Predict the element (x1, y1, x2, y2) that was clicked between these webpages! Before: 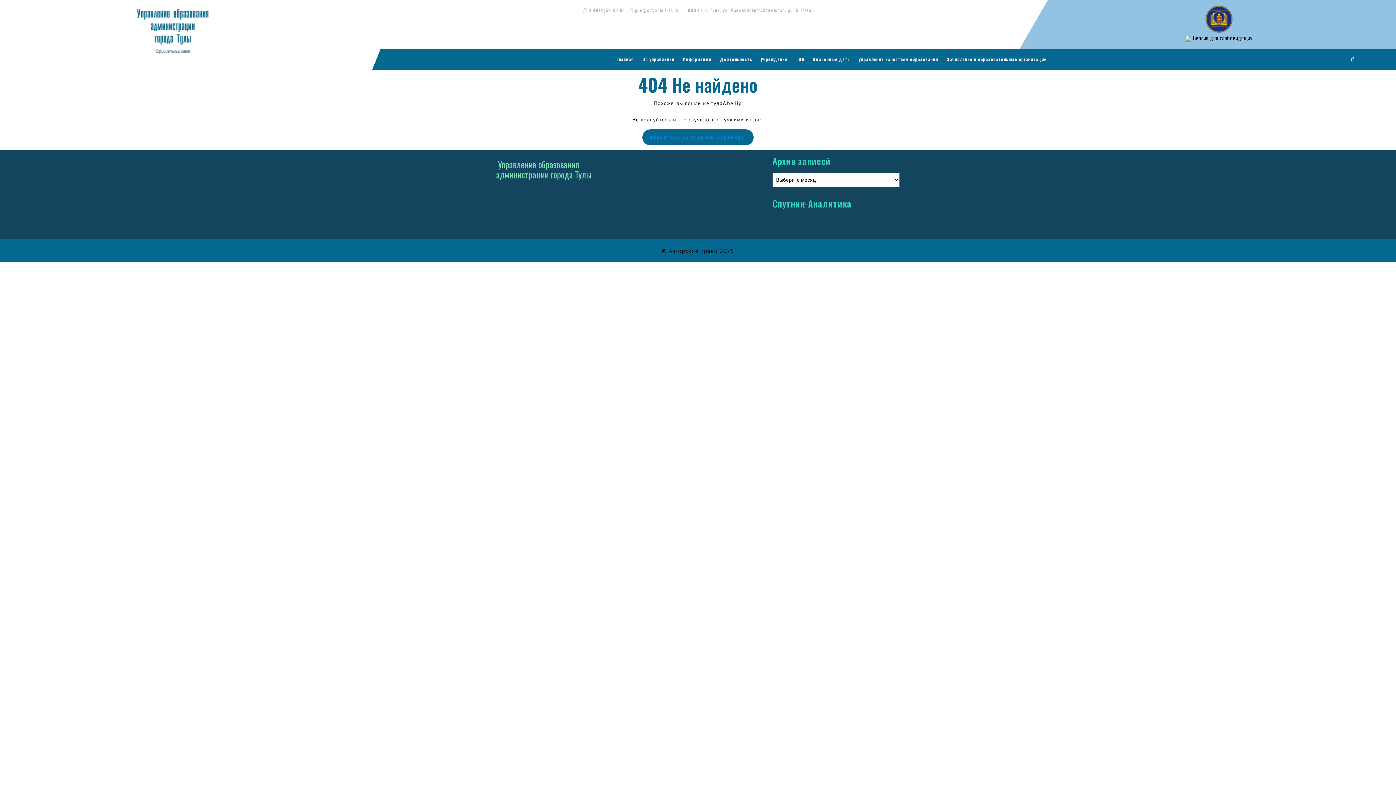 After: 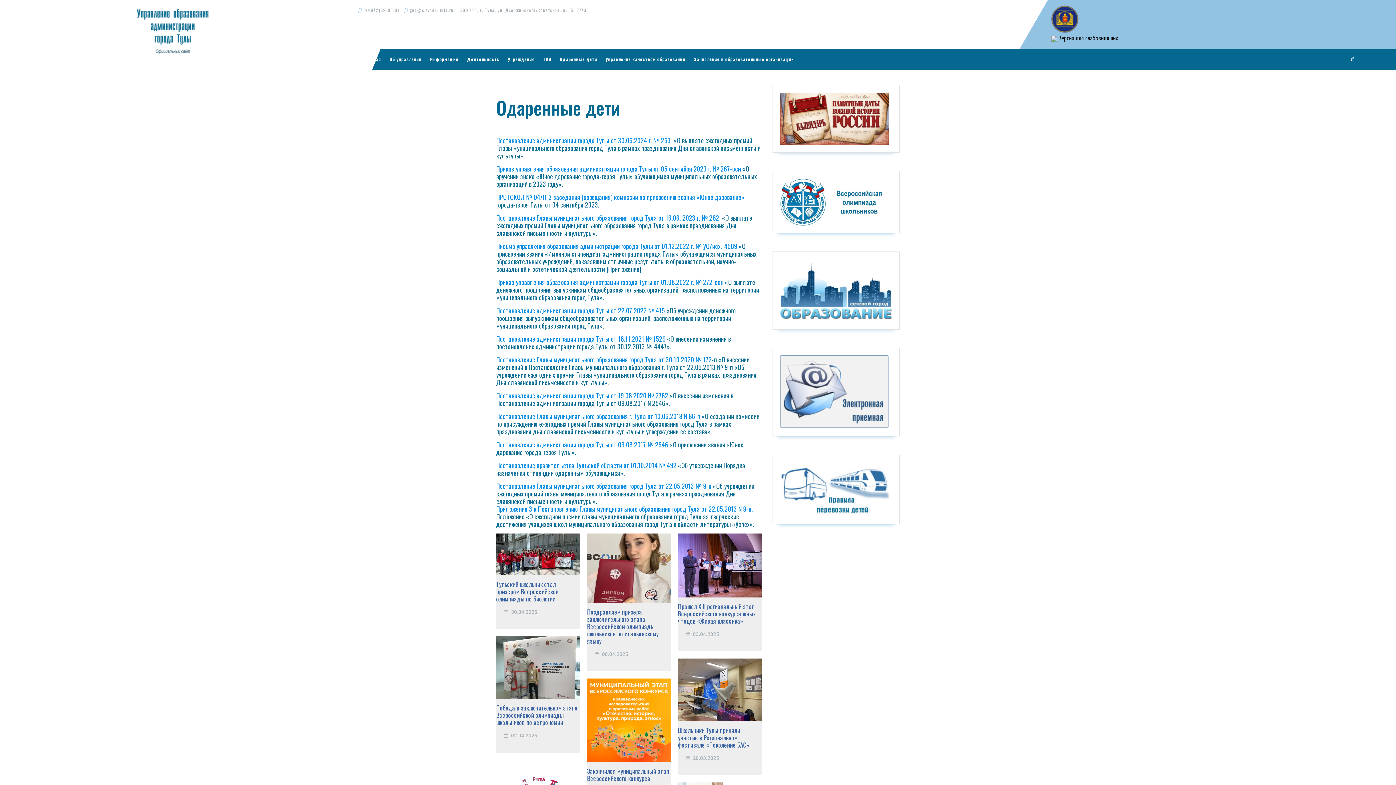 Action: bbox: (809, 48, 854, 69) label: Одаренные дети